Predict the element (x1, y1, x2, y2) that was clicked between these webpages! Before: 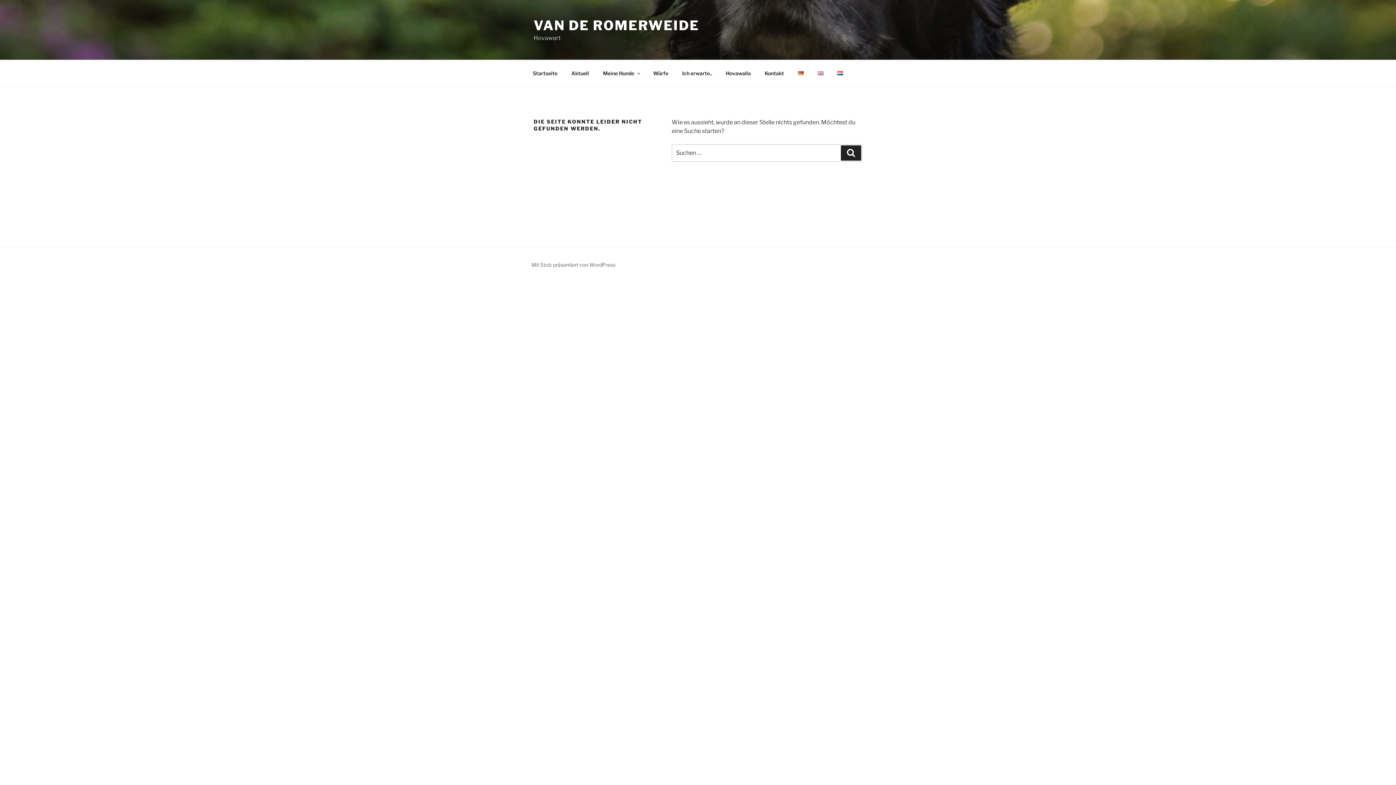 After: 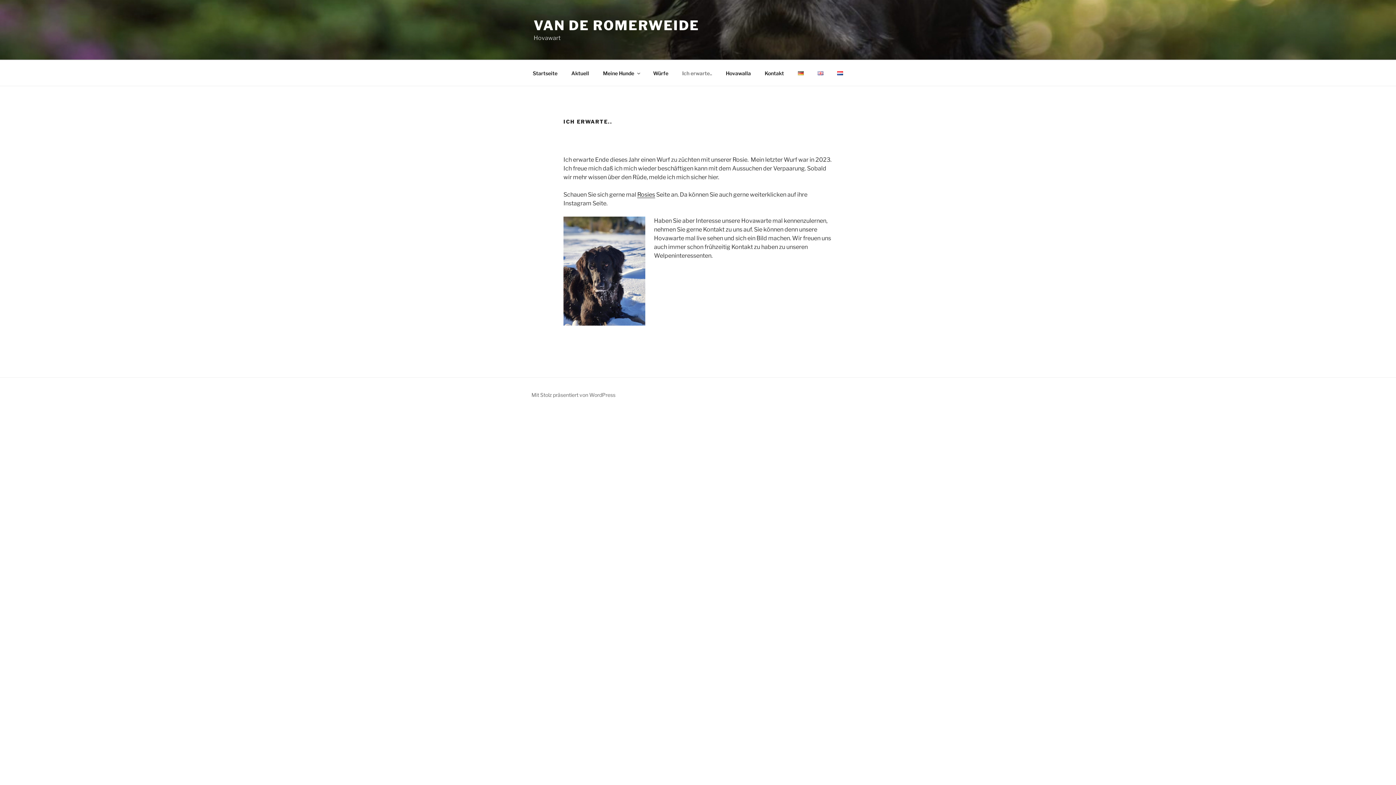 Action: label: Ich erwarte.. bbox: (676, 64, 718, 82)